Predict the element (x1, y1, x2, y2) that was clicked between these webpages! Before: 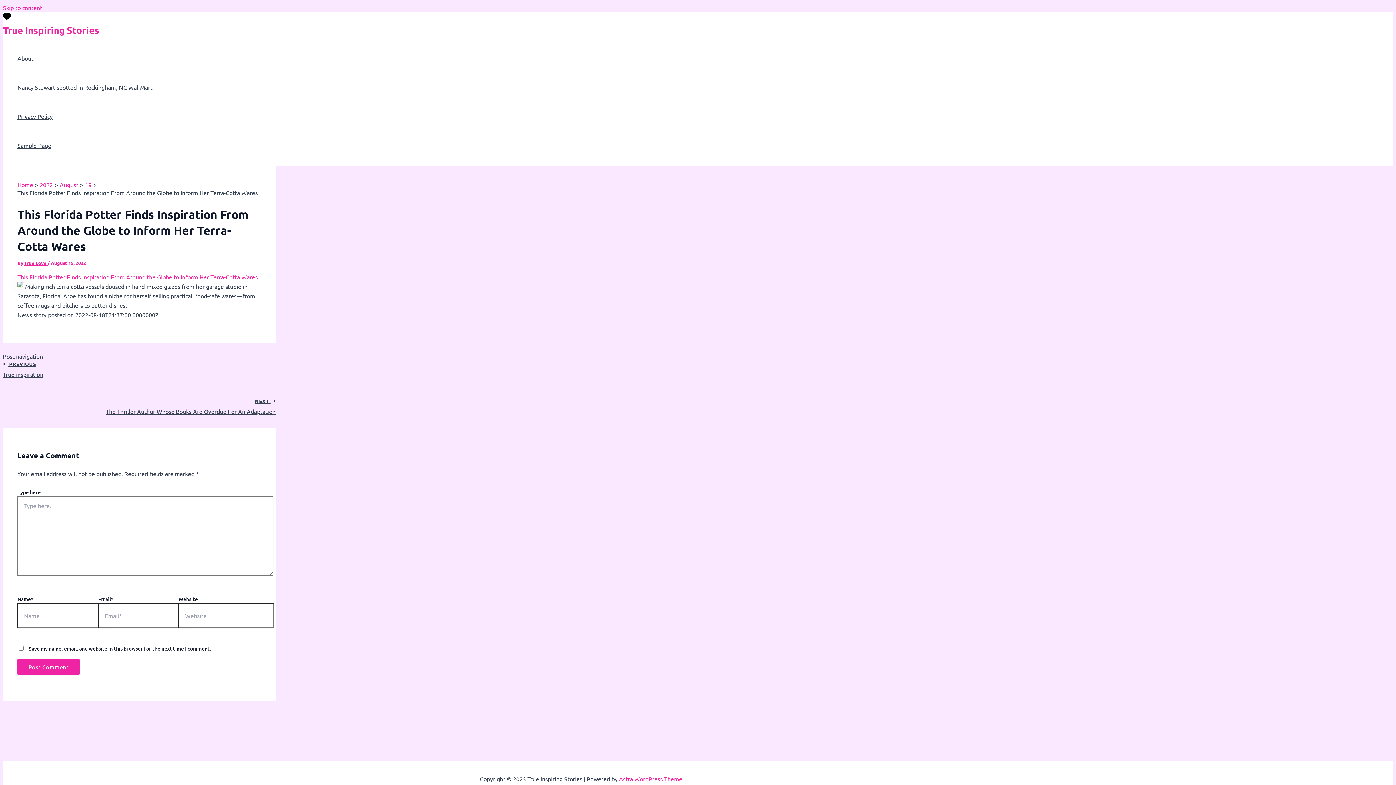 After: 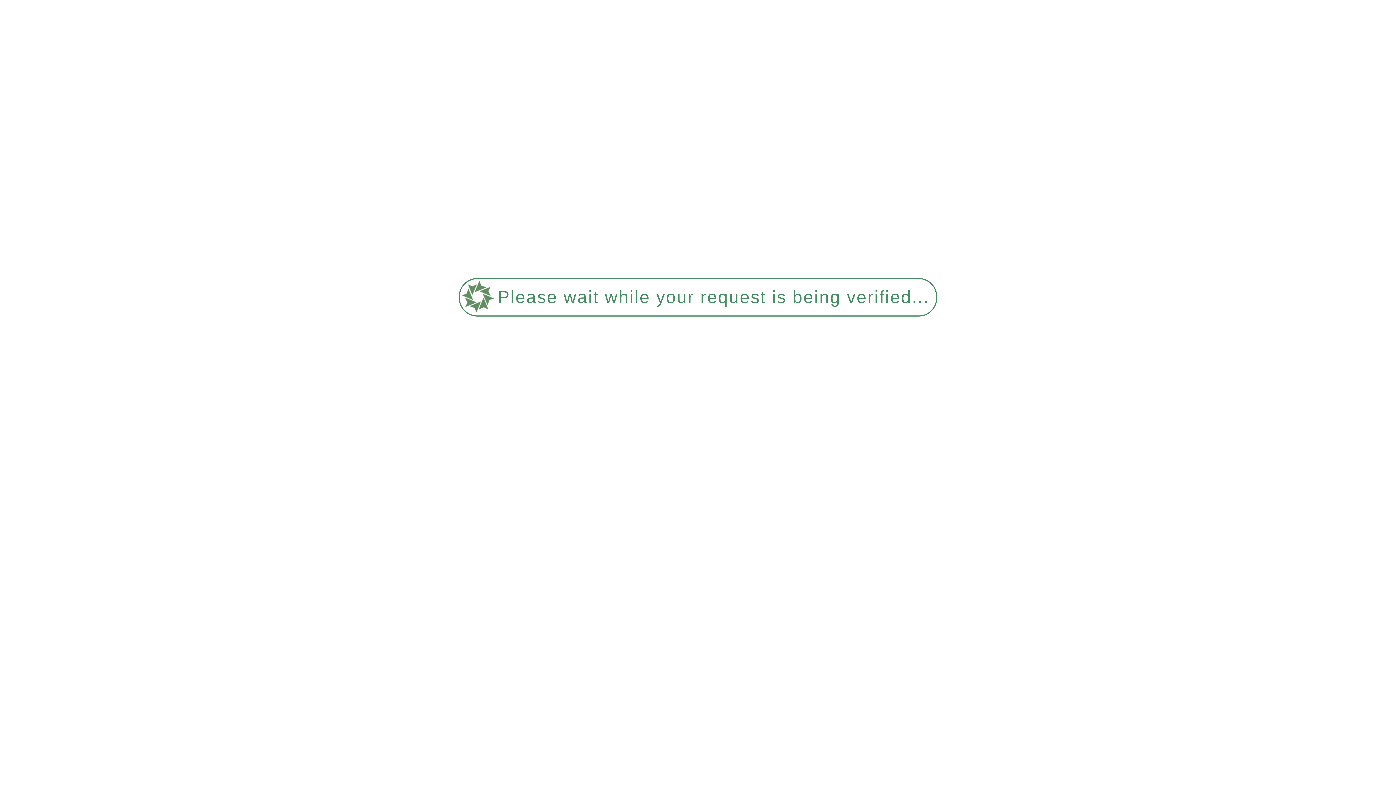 Action: bbox: (2, 14, 10, 21)